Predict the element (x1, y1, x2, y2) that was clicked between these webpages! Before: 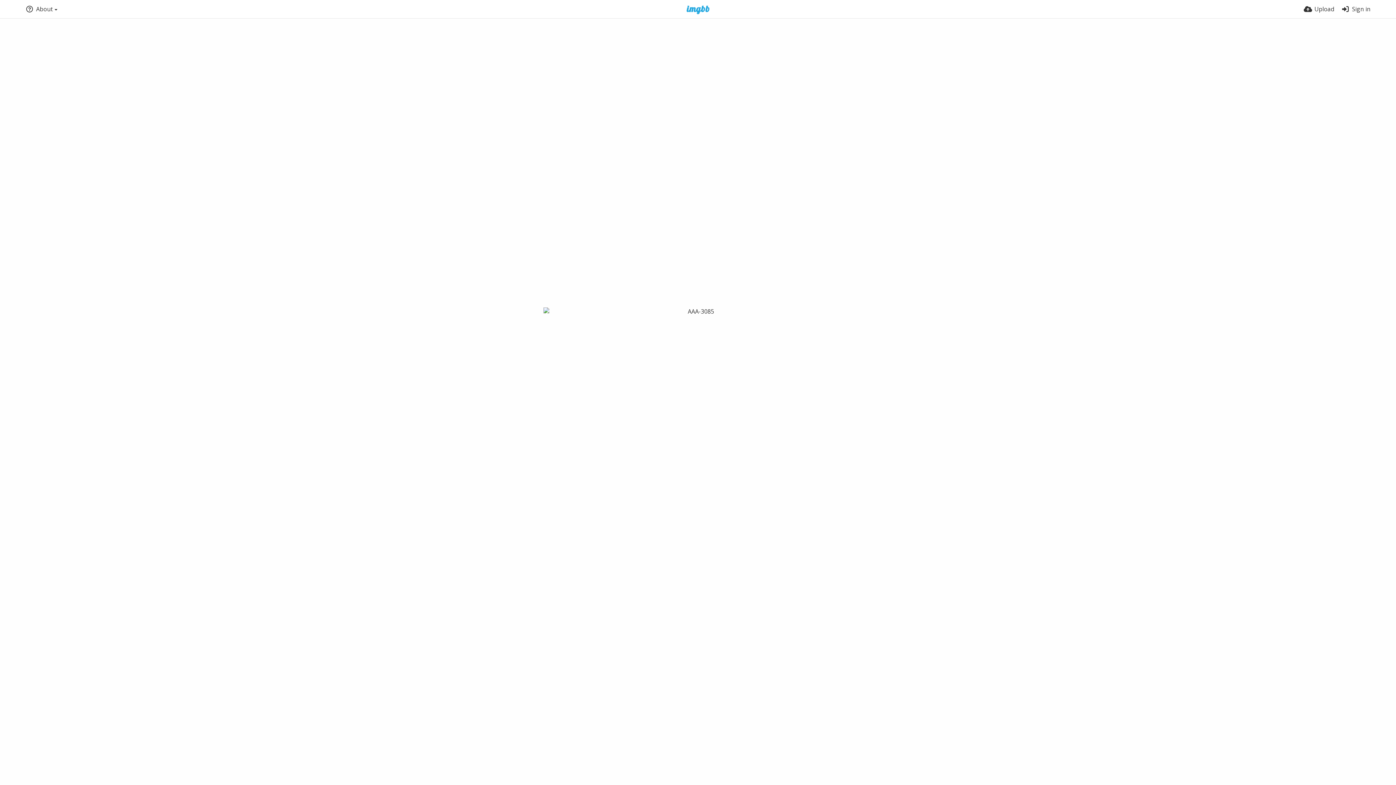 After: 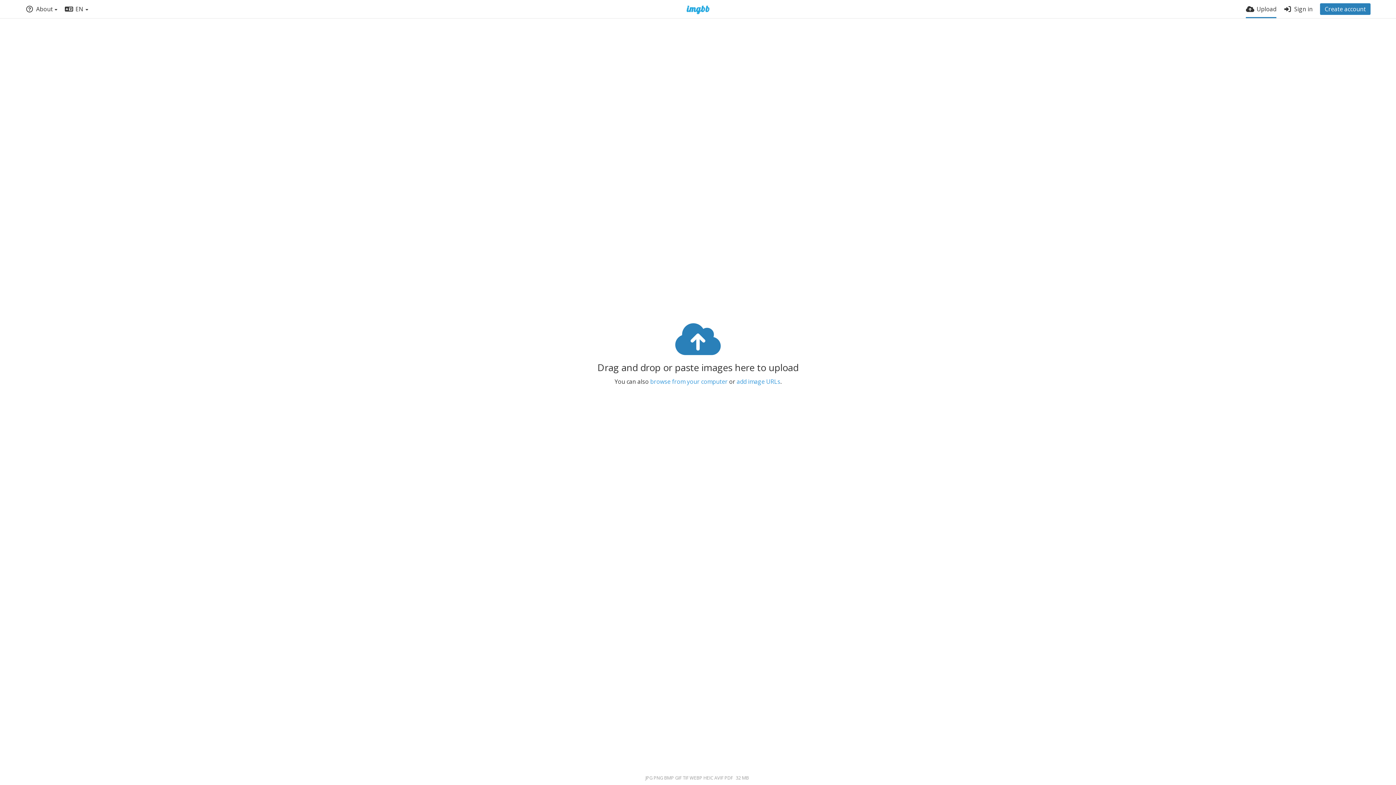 Action: label: Upload bbox: (1304, 0, 1334, 18)